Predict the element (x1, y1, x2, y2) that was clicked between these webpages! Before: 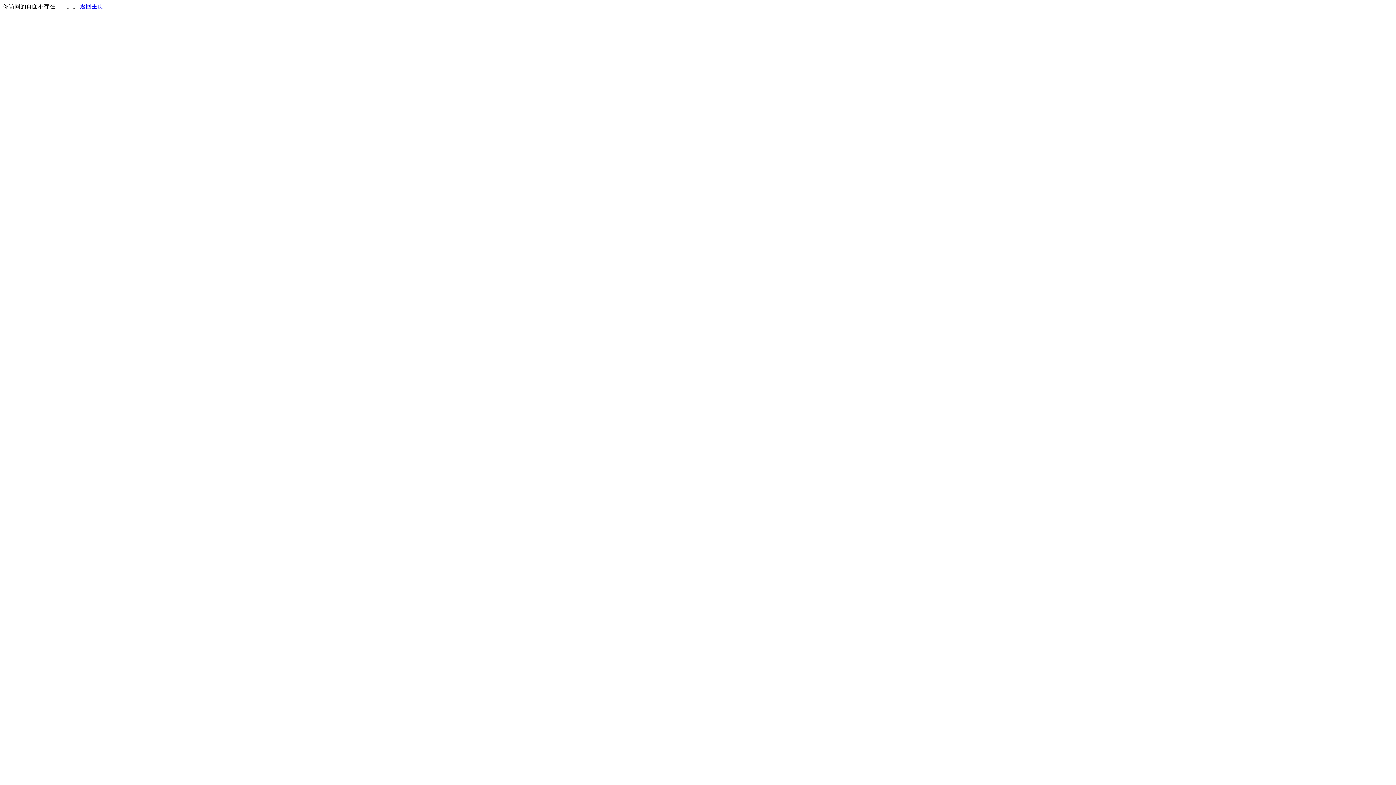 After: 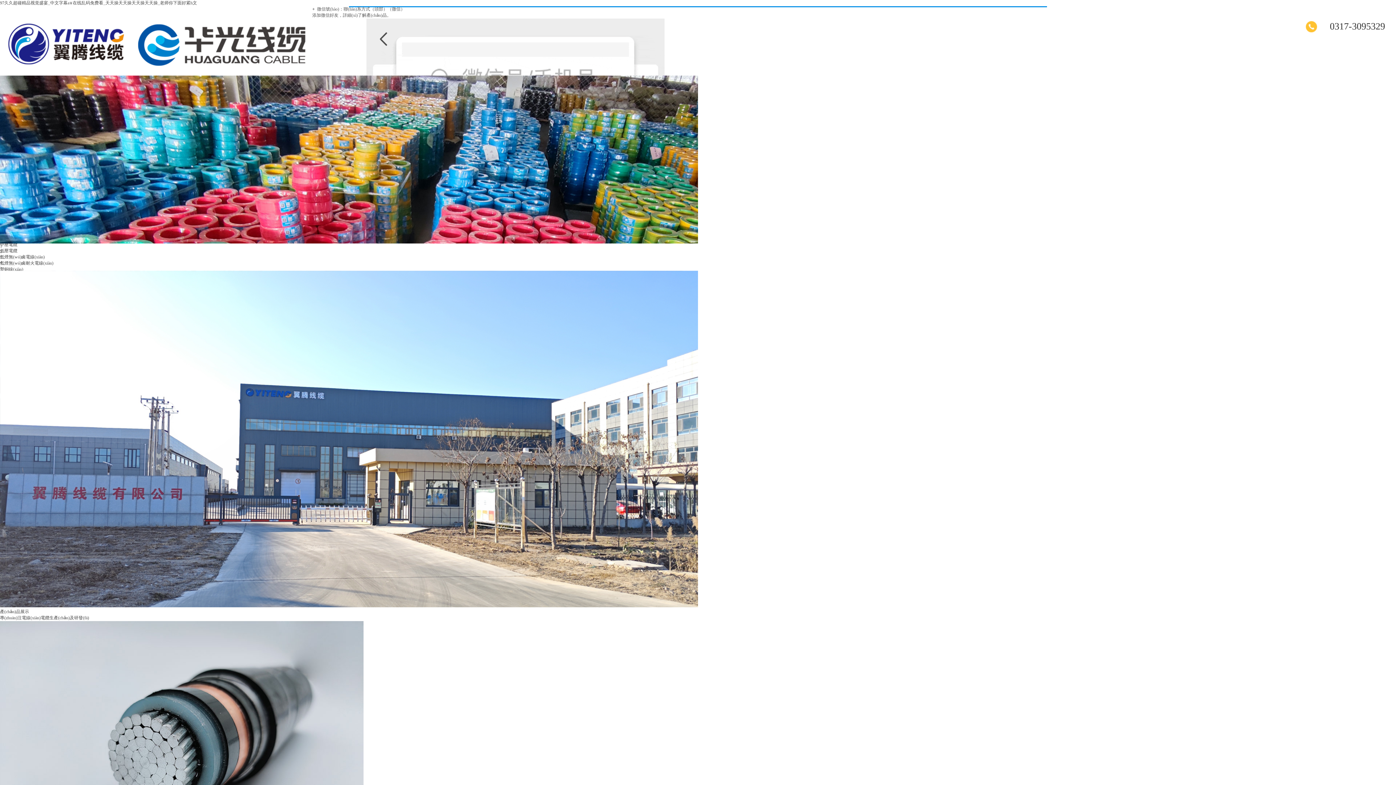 Action: bbox: (80, 3, 103, 9) label: 返回主页